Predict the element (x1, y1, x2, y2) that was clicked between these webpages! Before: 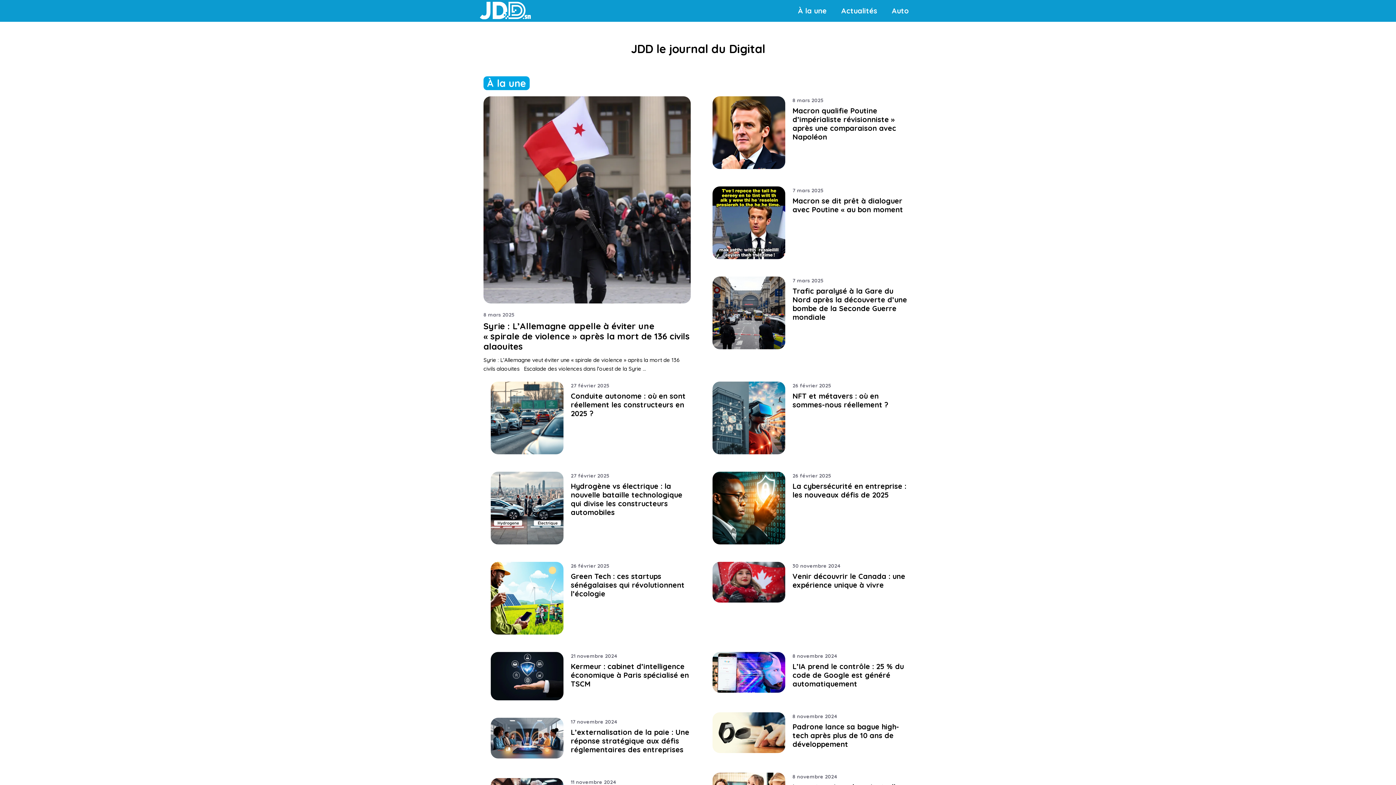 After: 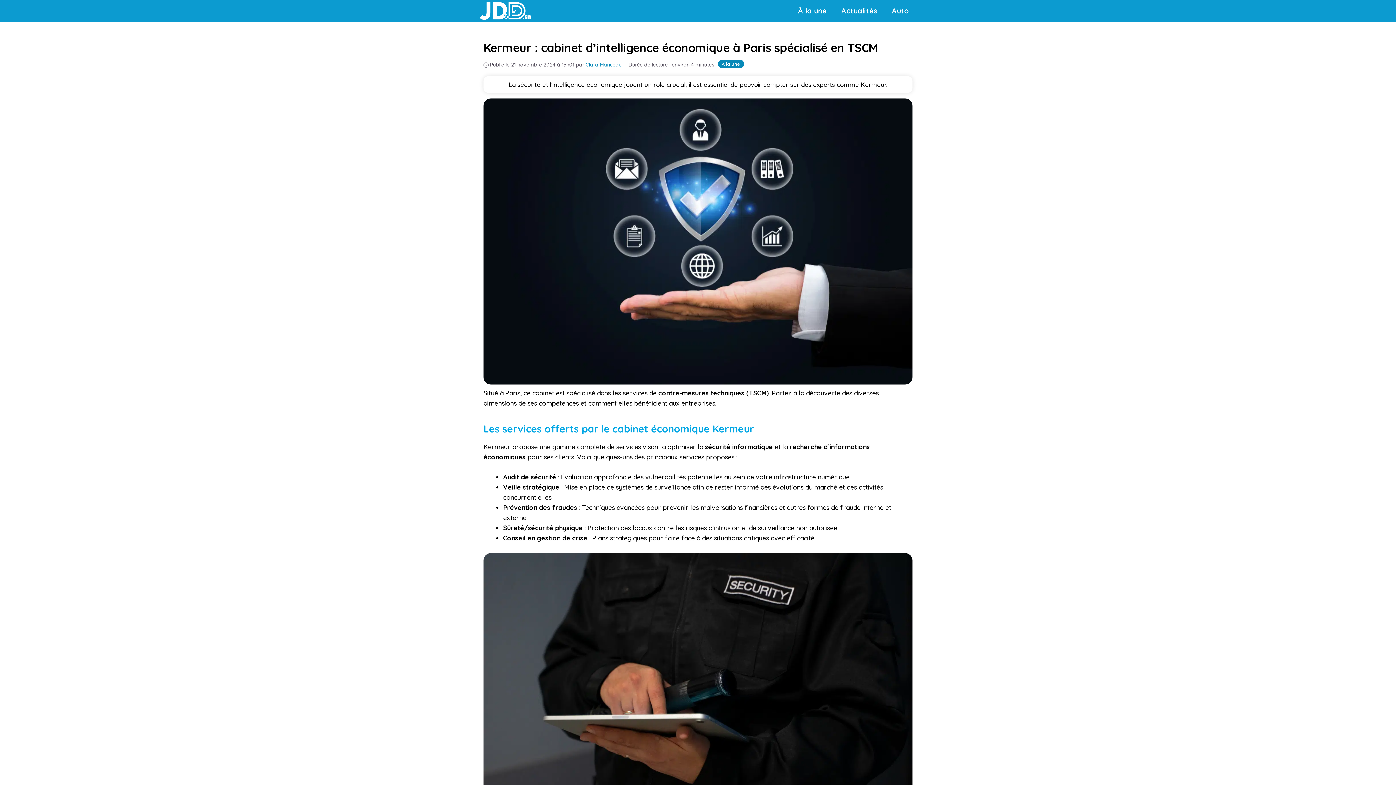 Action: bbox: (490, 694, 563, 702)